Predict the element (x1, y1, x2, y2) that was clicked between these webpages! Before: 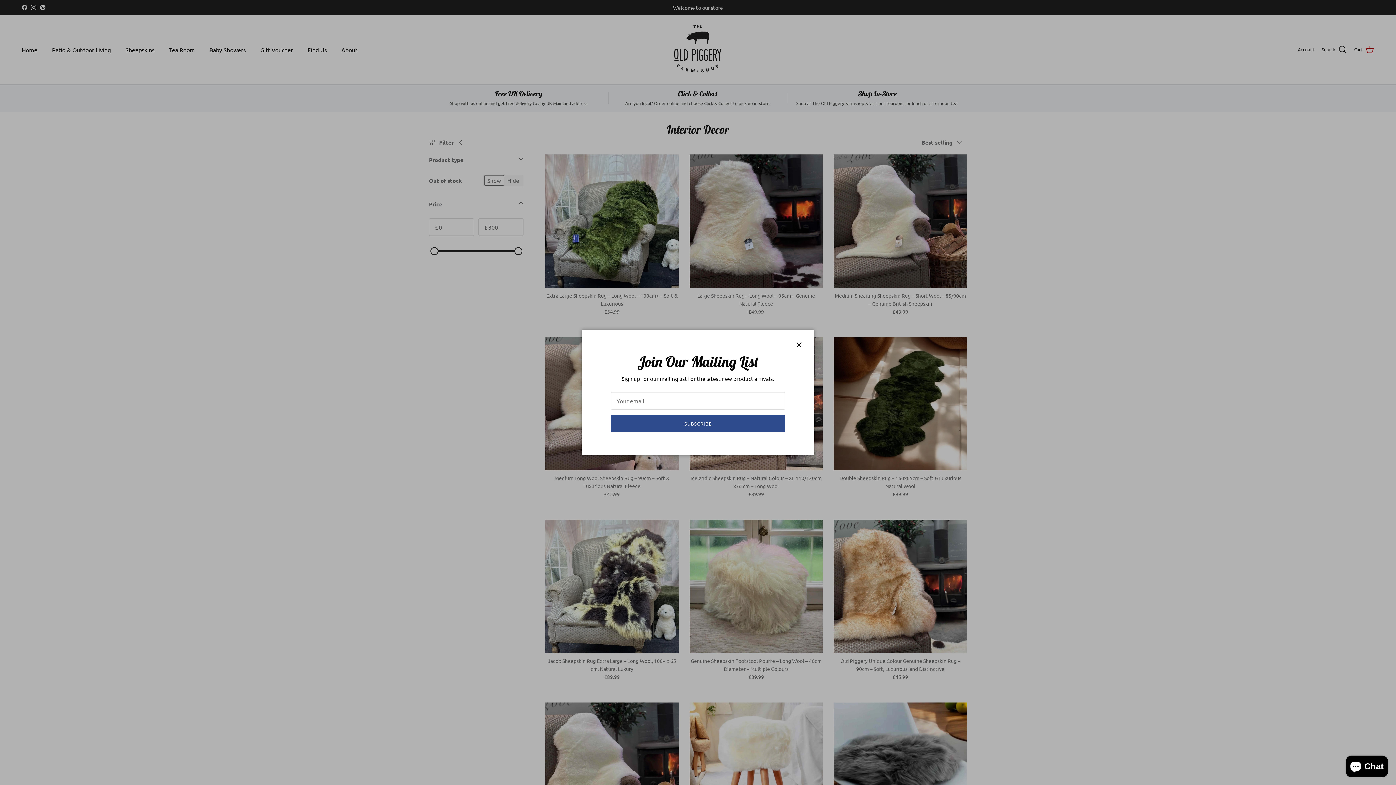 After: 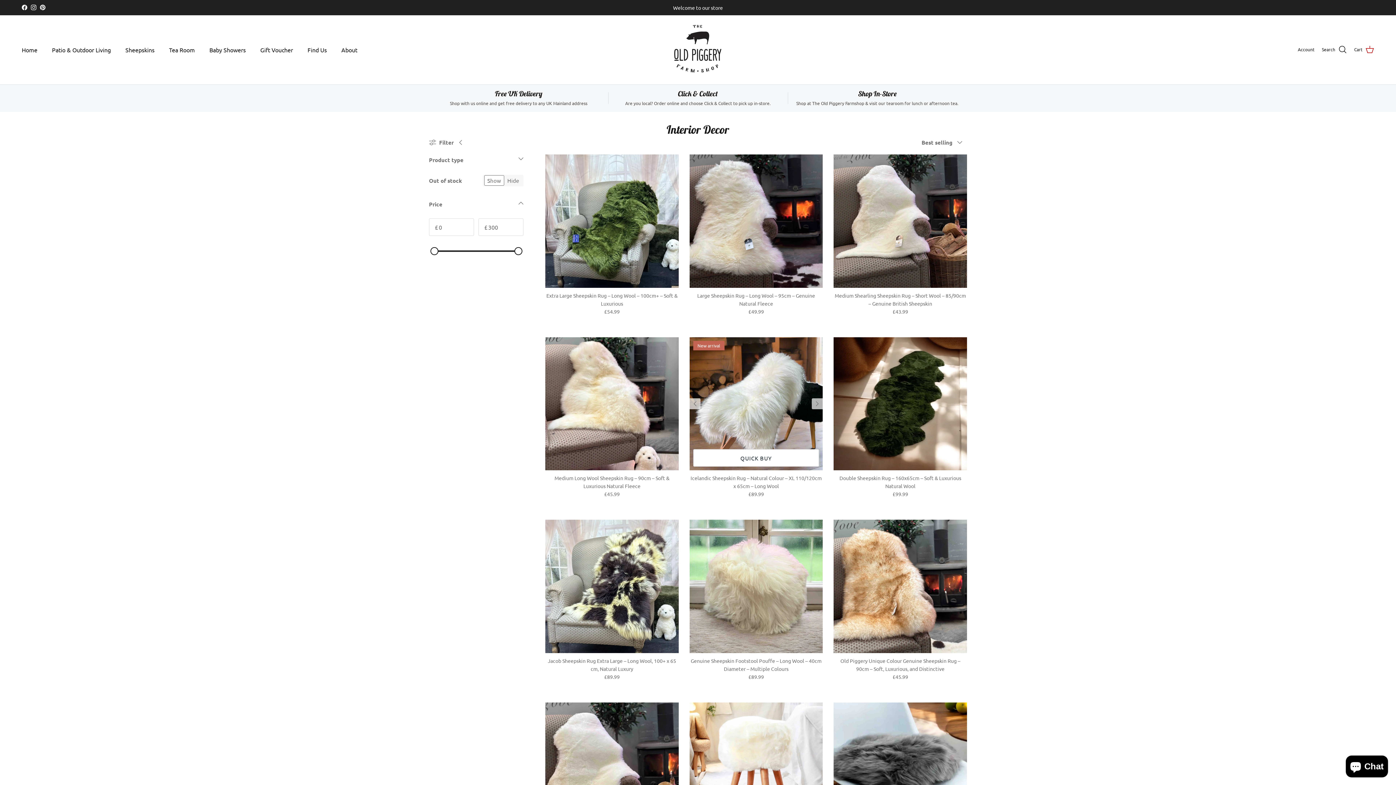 Action: label: Close bbox: (791, 337, 807, 353)